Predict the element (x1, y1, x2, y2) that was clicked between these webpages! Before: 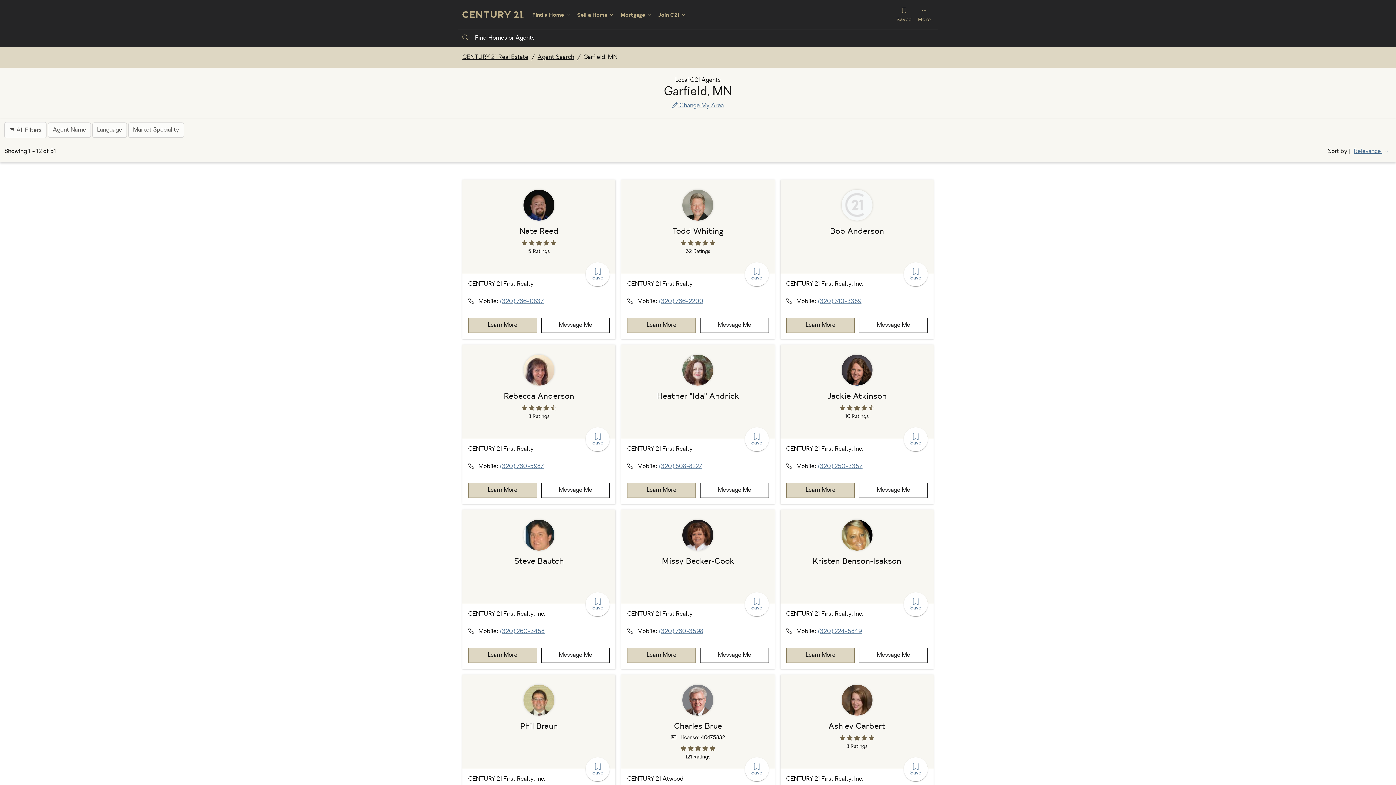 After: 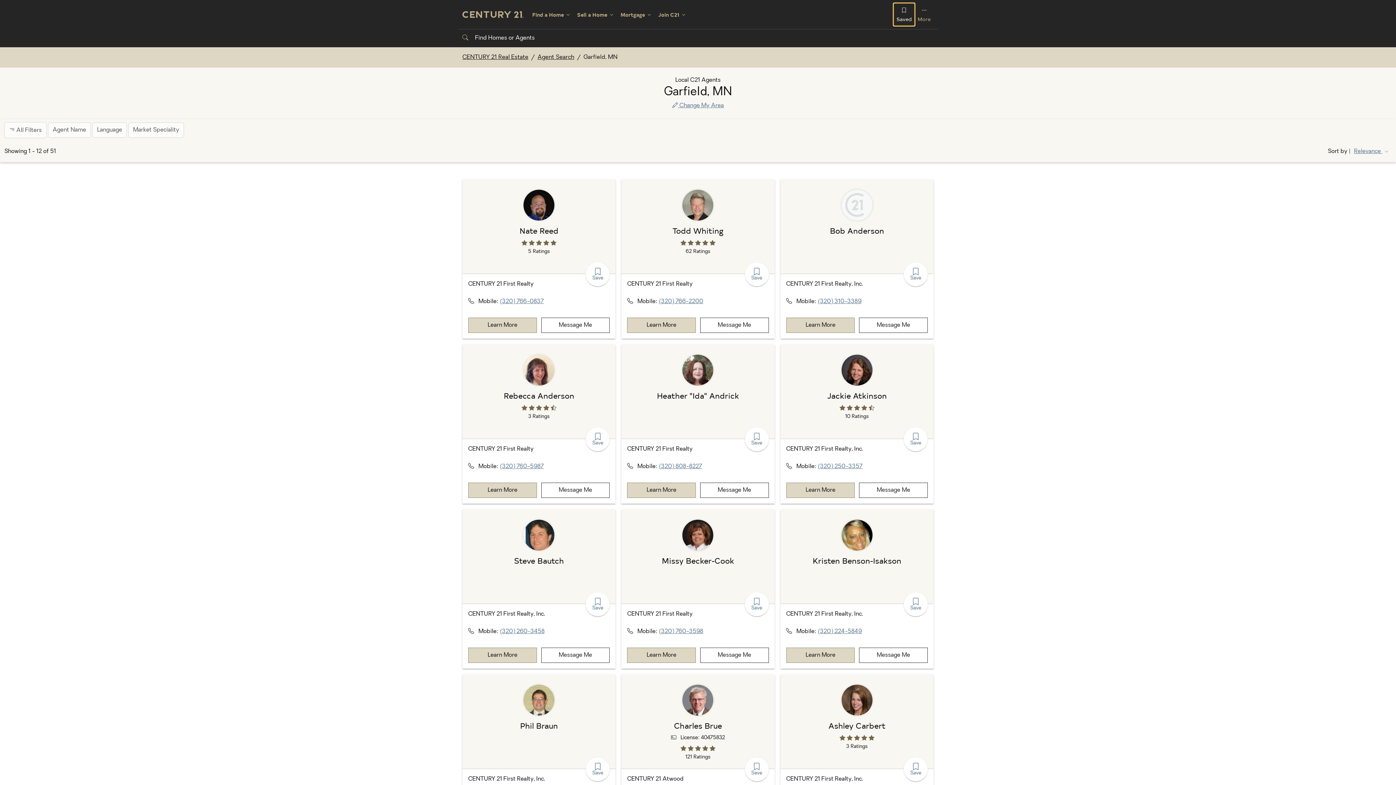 Action: label: Saved bbox: (893, 3, 914, 25)